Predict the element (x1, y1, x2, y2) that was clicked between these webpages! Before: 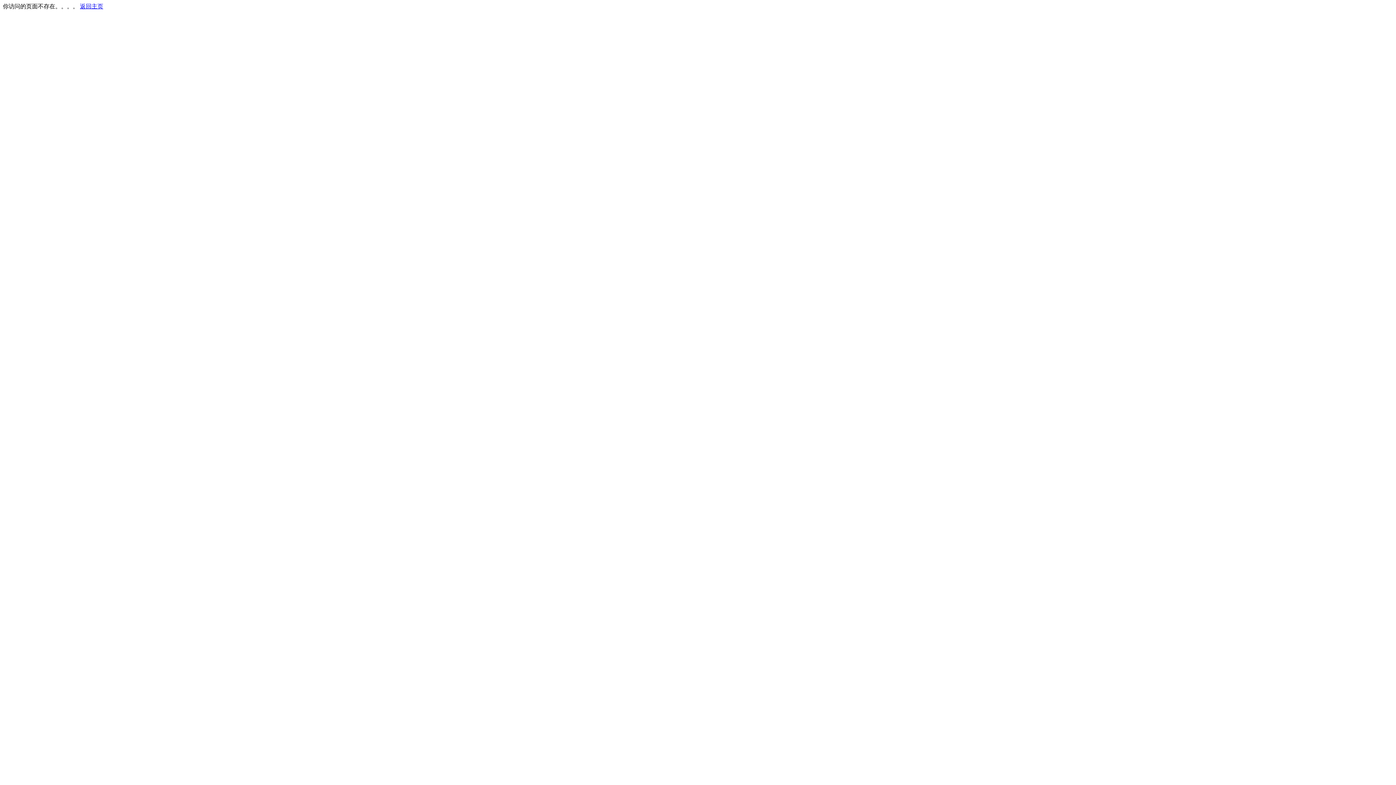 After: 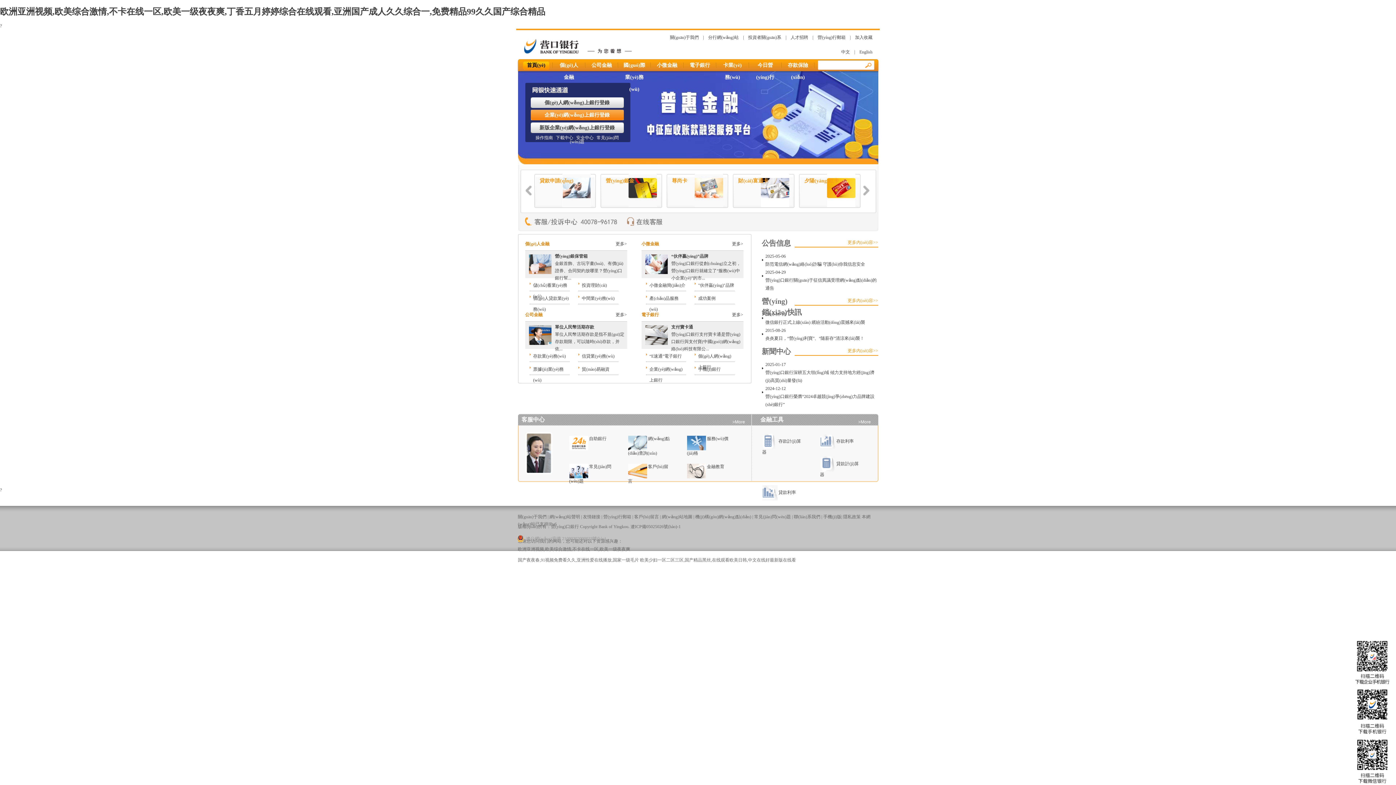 Action: label: 返回主页 bbox: (80, 3, 103, 9)